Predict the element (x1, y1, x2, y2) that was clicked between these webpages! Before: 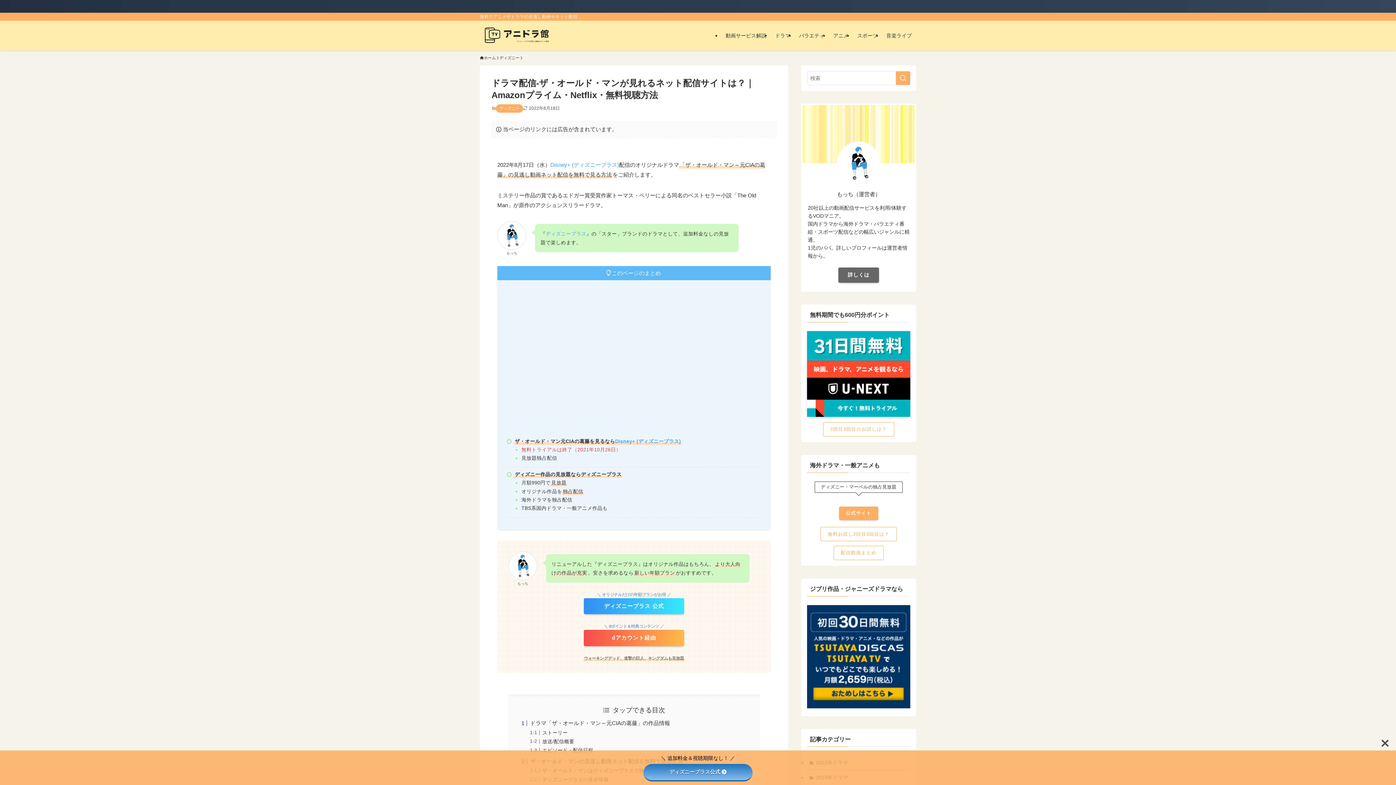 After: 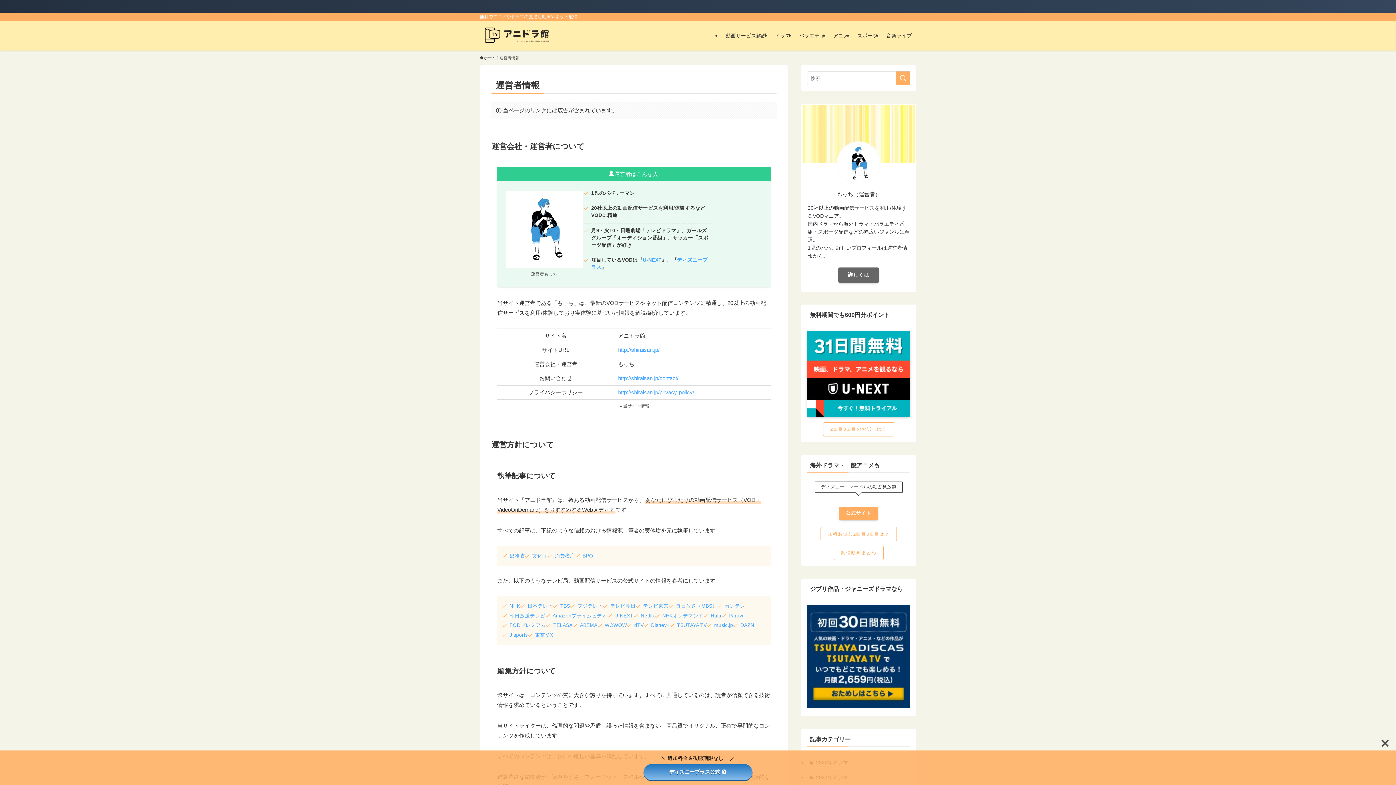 Action: bbox: (838, 267, 879, 282) label: 詳しくは